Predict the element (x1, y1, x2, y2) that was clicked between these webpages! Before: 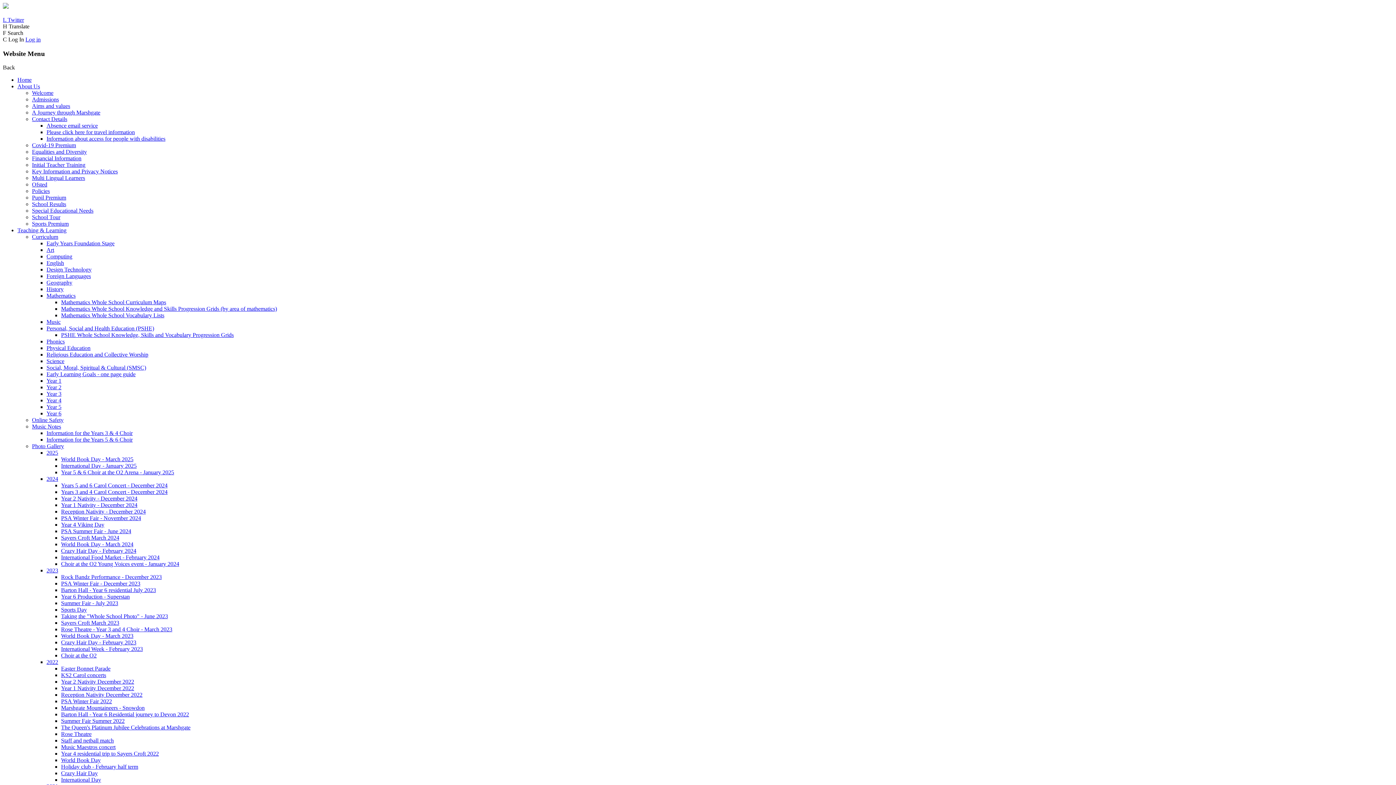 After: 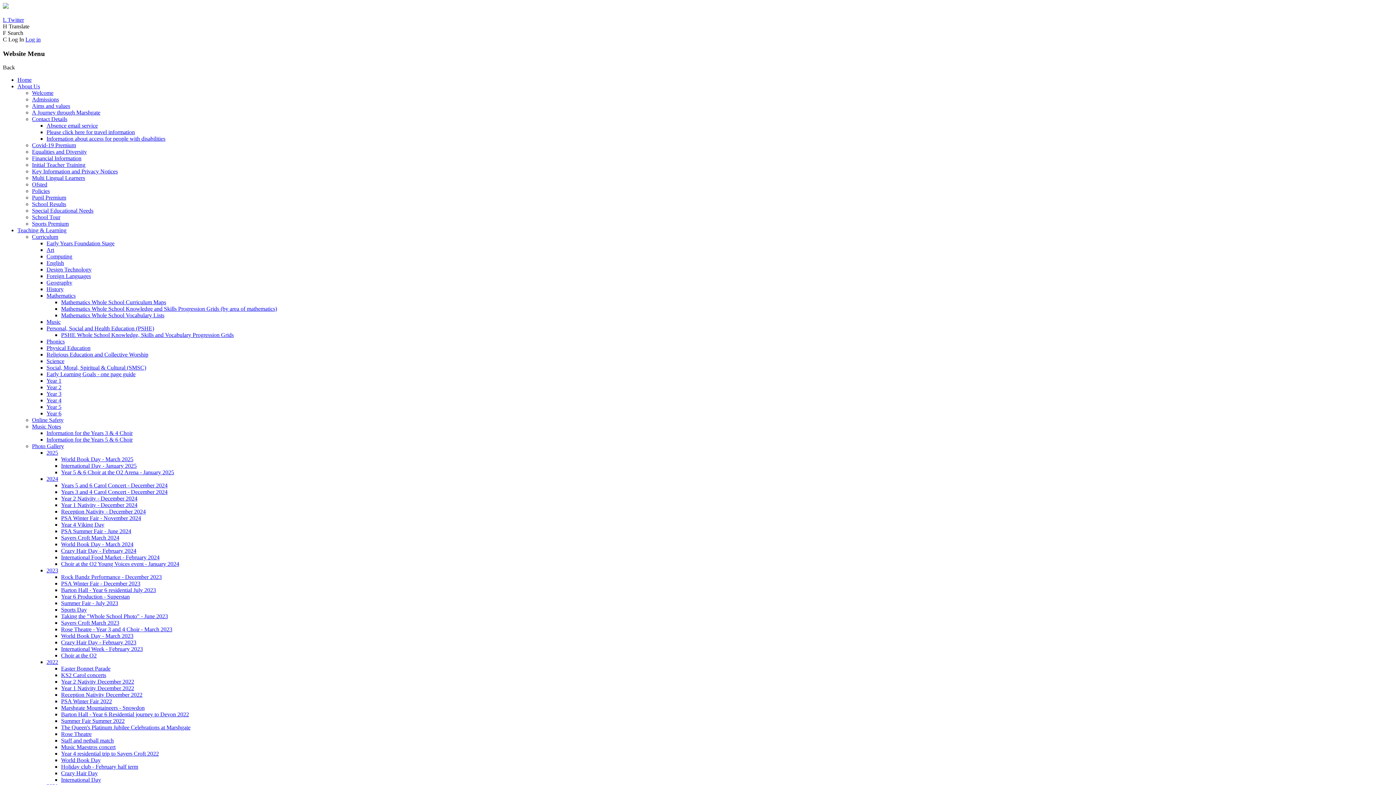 Action: label: Year 2 Nativity December 2022 bbox: (61, 679, 134, 685)